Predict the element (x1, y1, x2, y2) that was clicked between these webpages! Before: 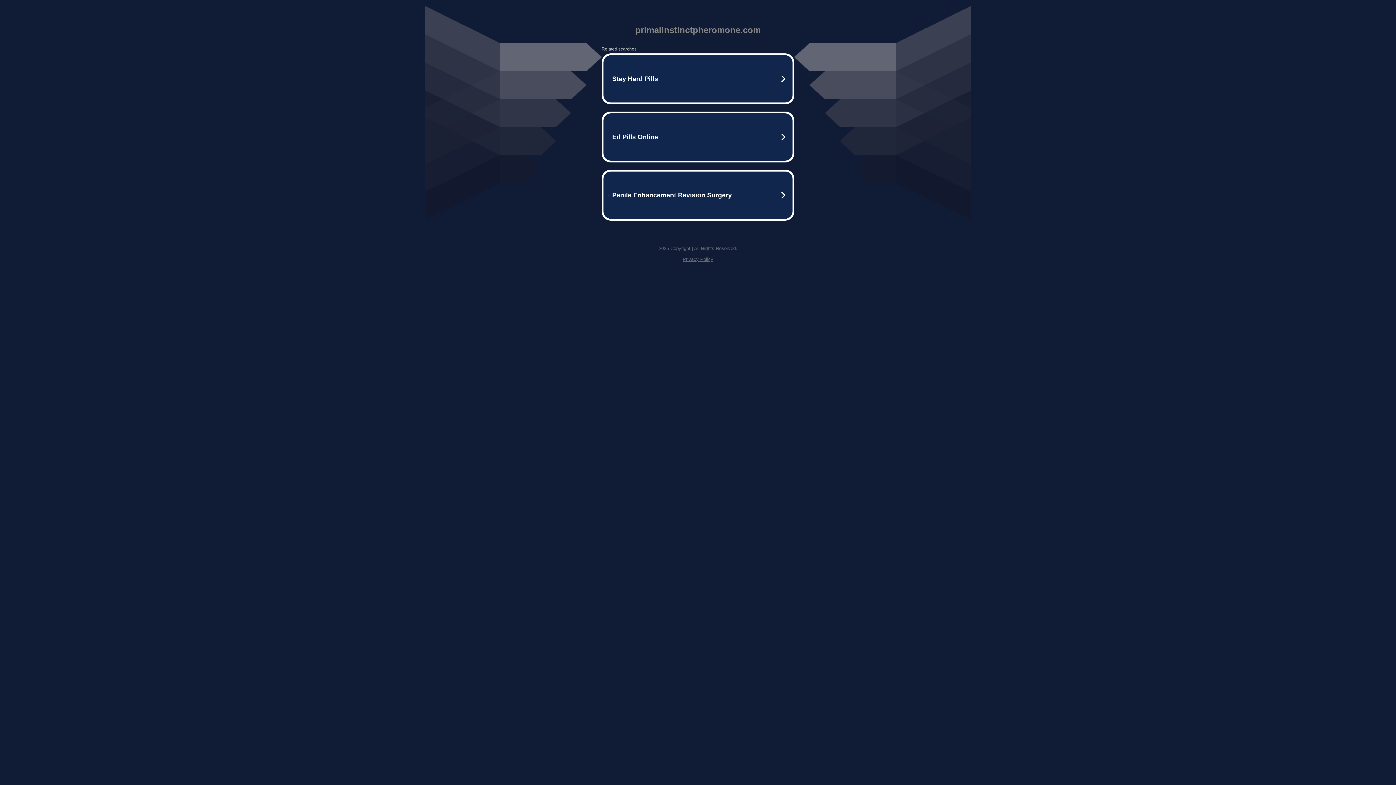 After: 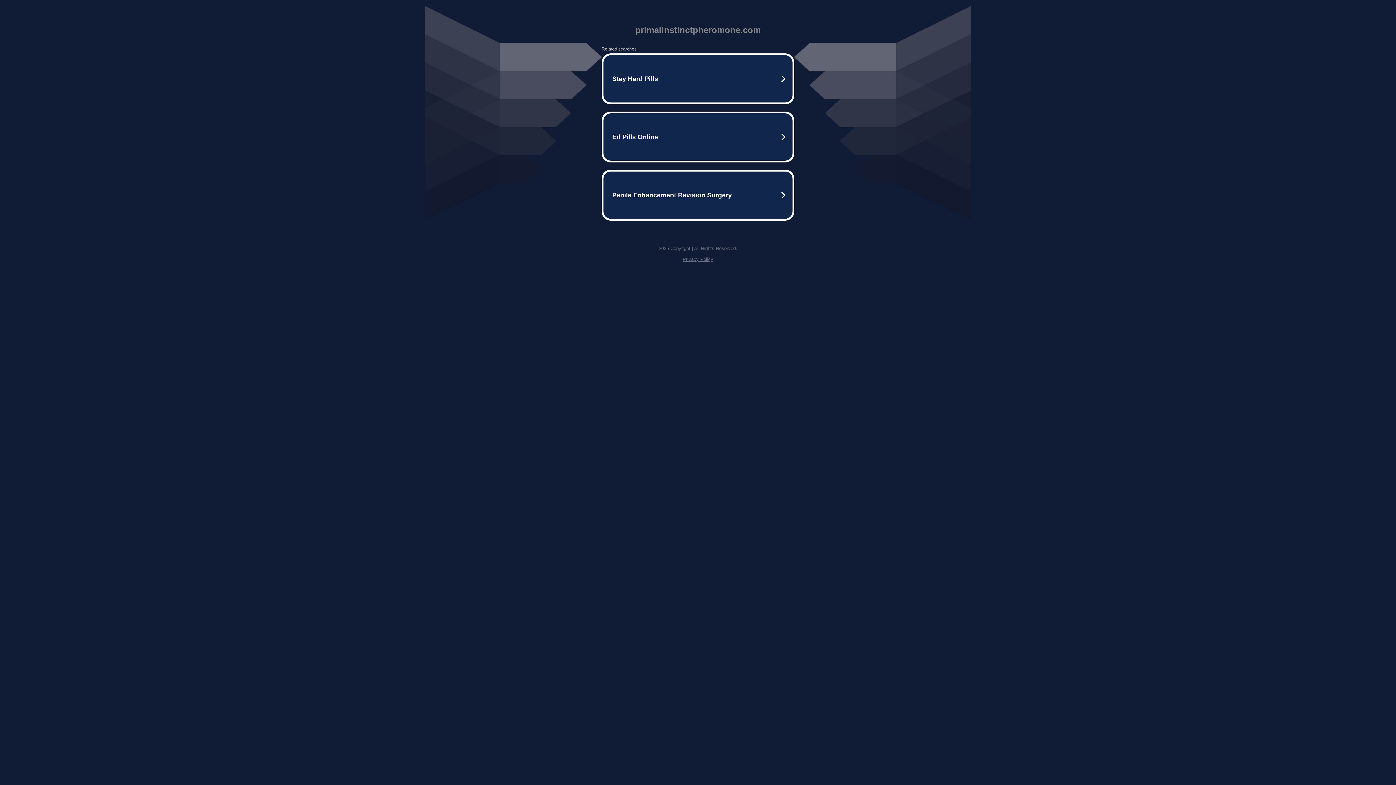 Action: label: Privacy Policy bbox: (682, 256, 713, 262)